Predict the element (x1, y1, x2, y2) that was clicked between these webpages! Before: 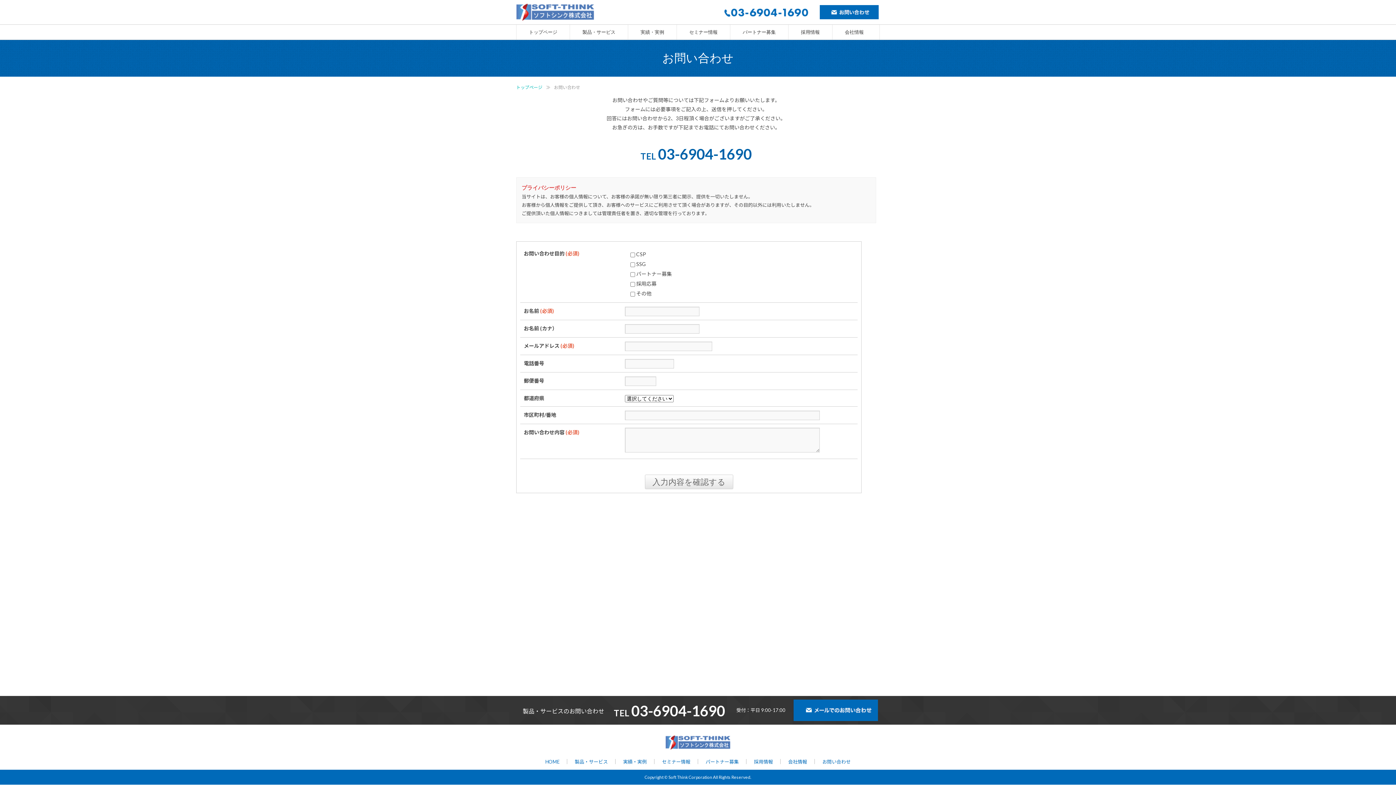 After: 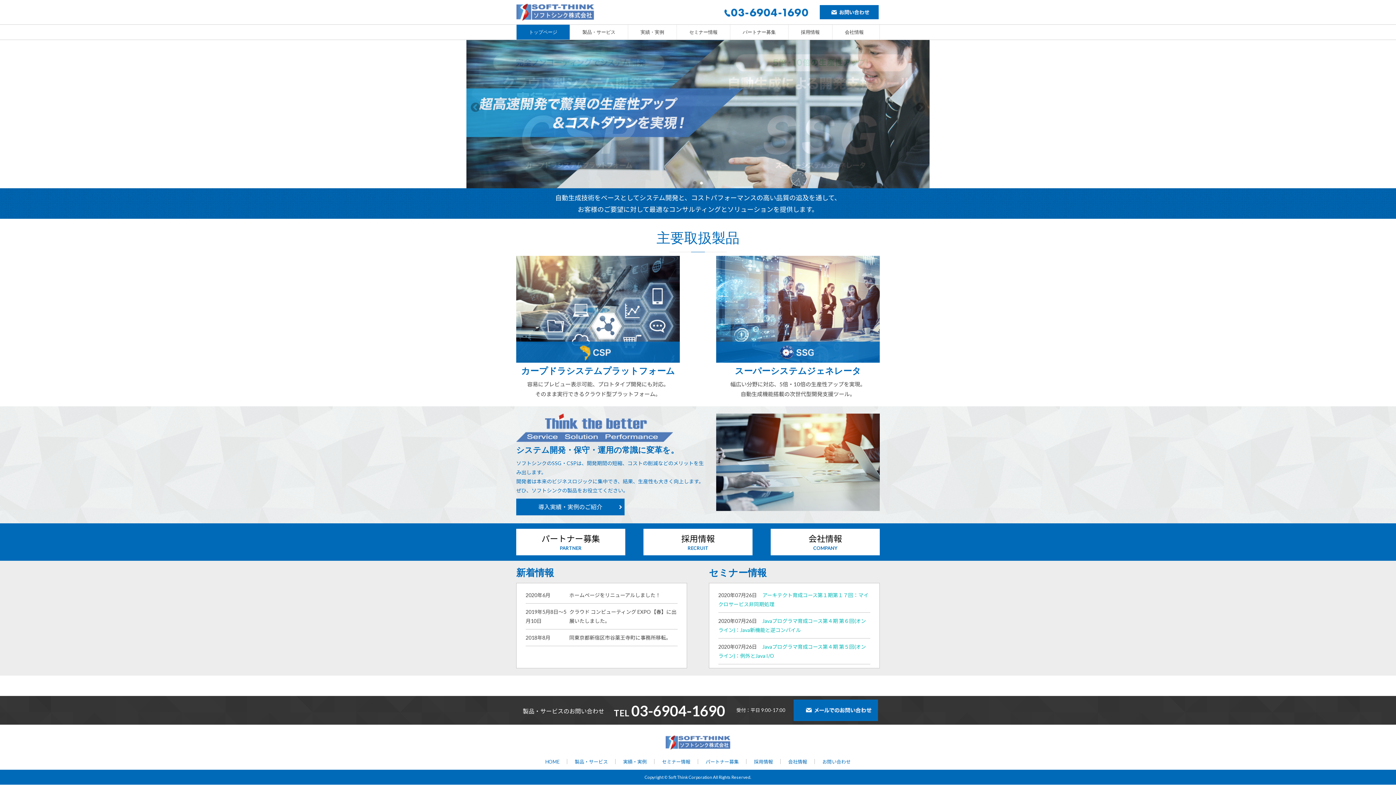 Action: bbox: (516, 84, 542, 90) label: トップページ